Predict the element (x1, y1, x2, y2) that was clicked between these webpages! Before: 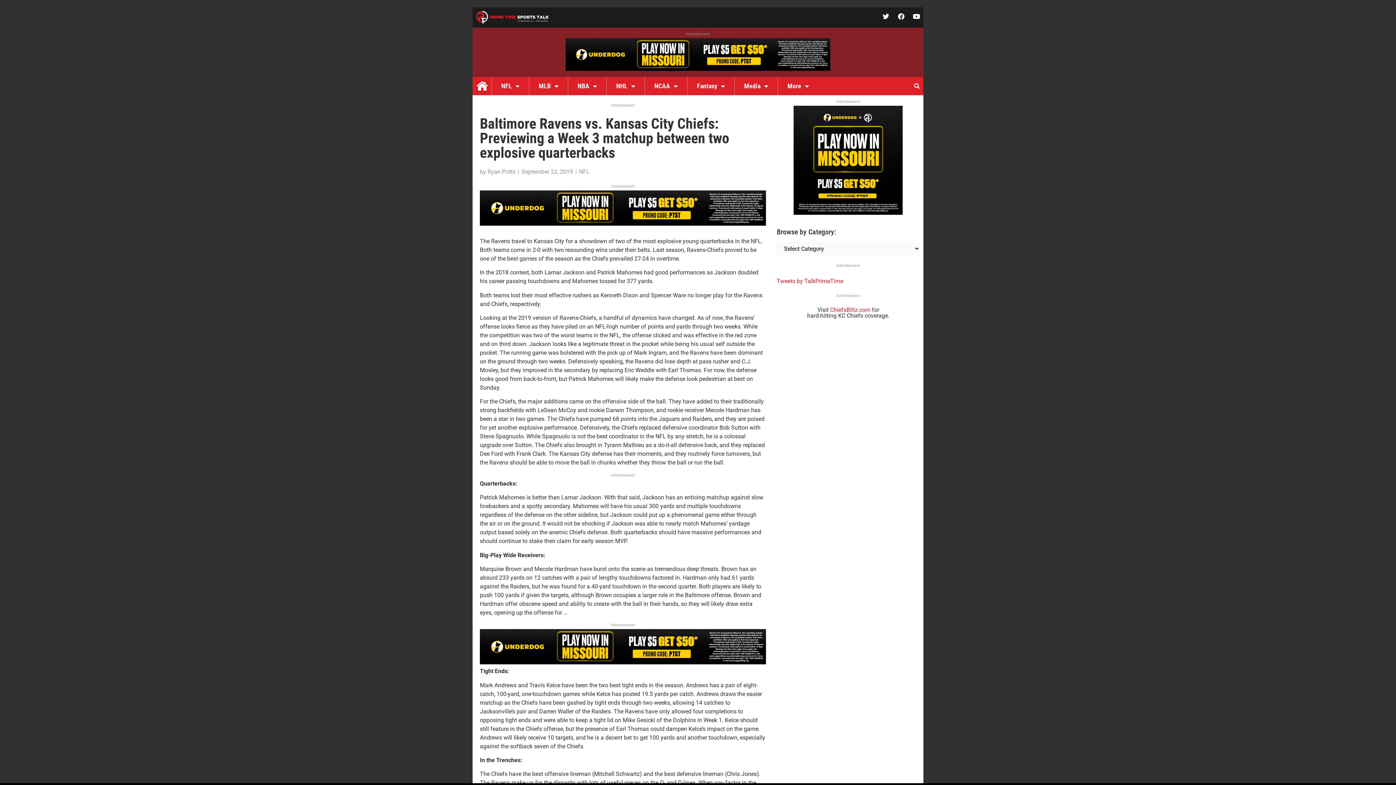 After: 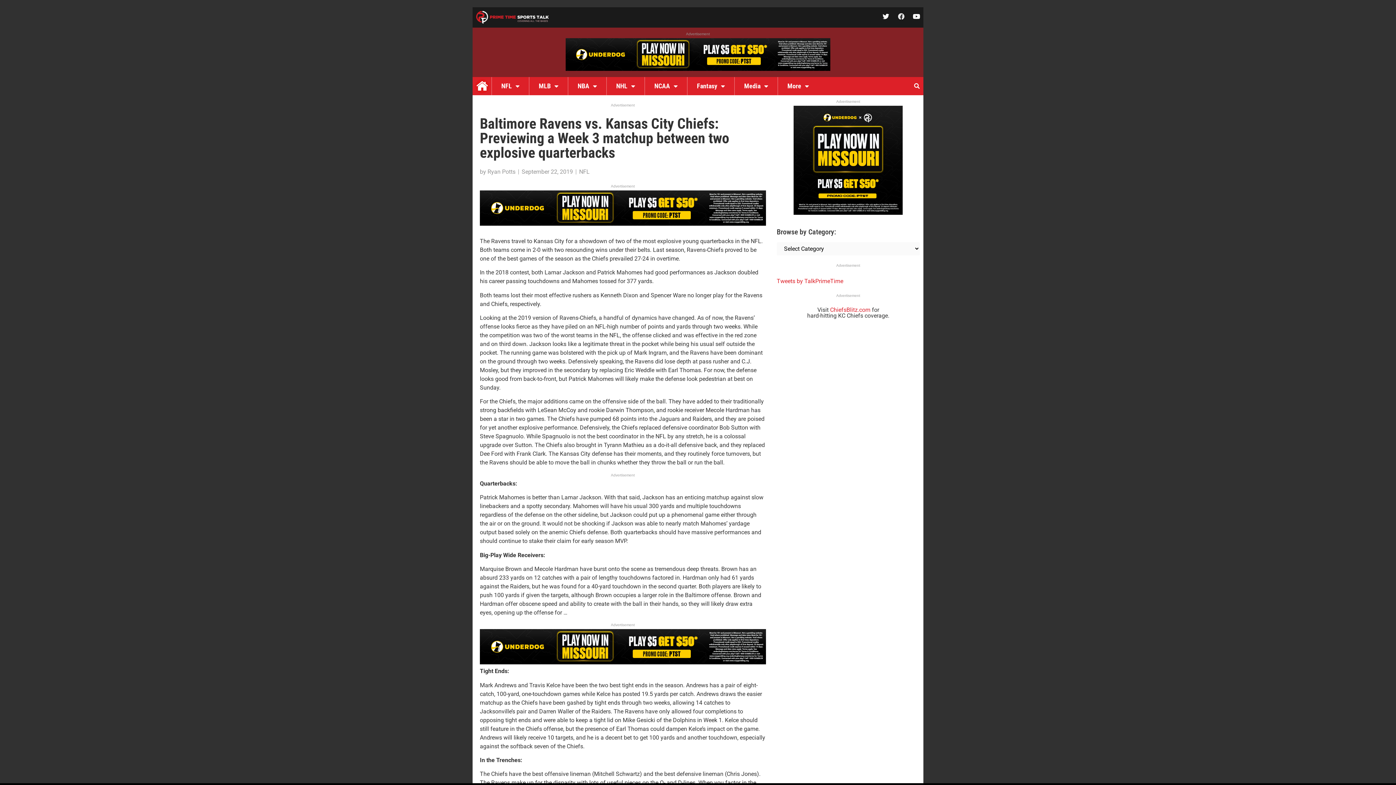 Action: label: Facebook bbox: (898, 12, 904, 19)